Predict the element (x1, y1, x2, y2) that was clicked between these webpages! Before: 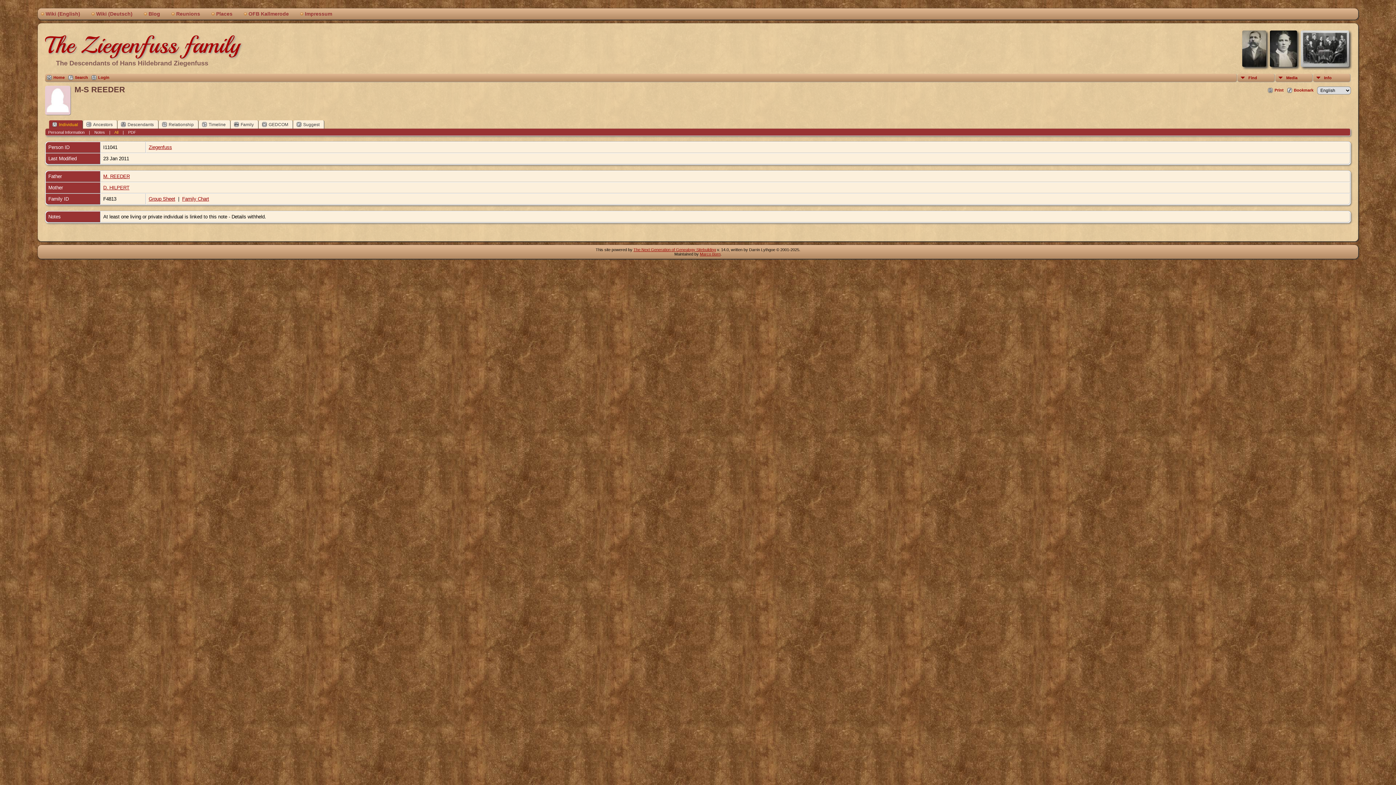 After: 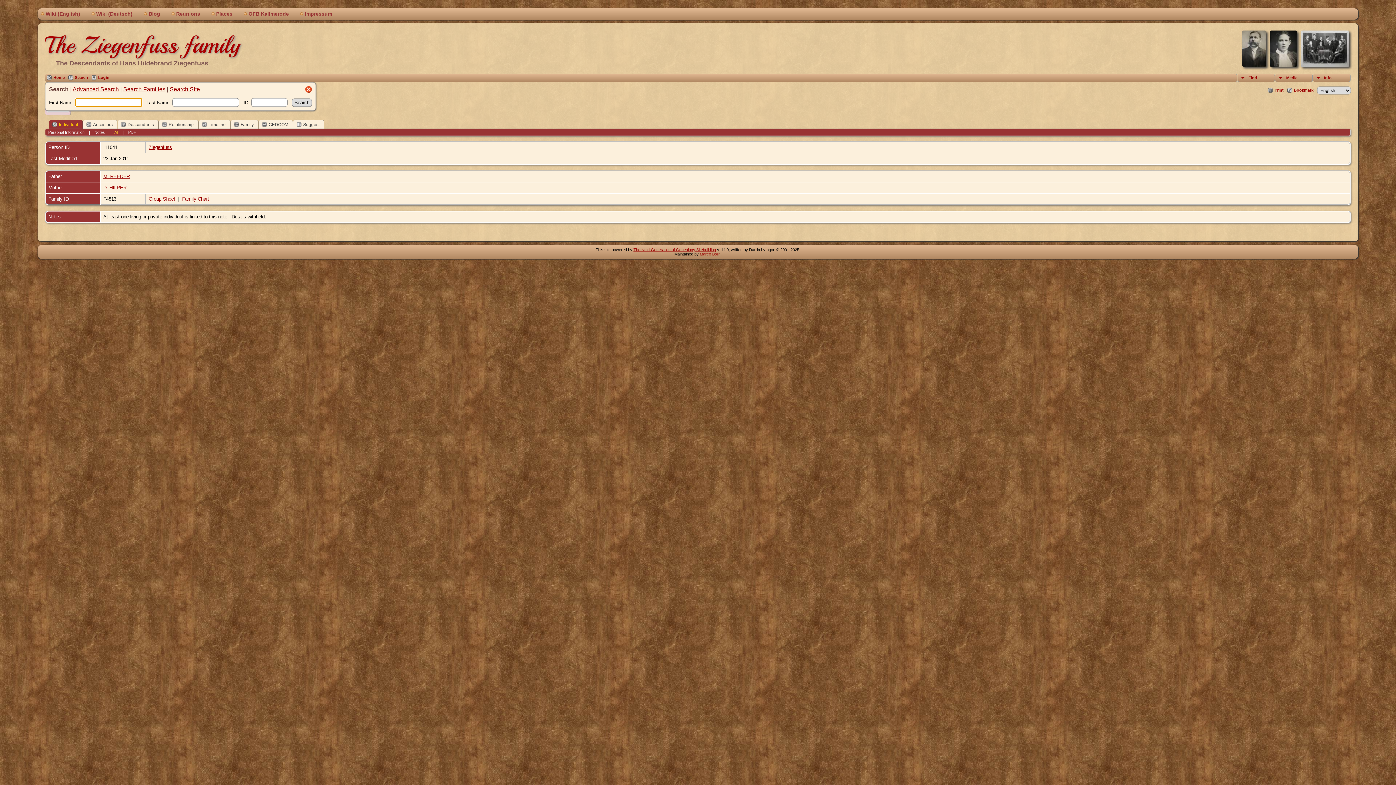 Action: label: Search bbox: (68, 75, 87, 80)